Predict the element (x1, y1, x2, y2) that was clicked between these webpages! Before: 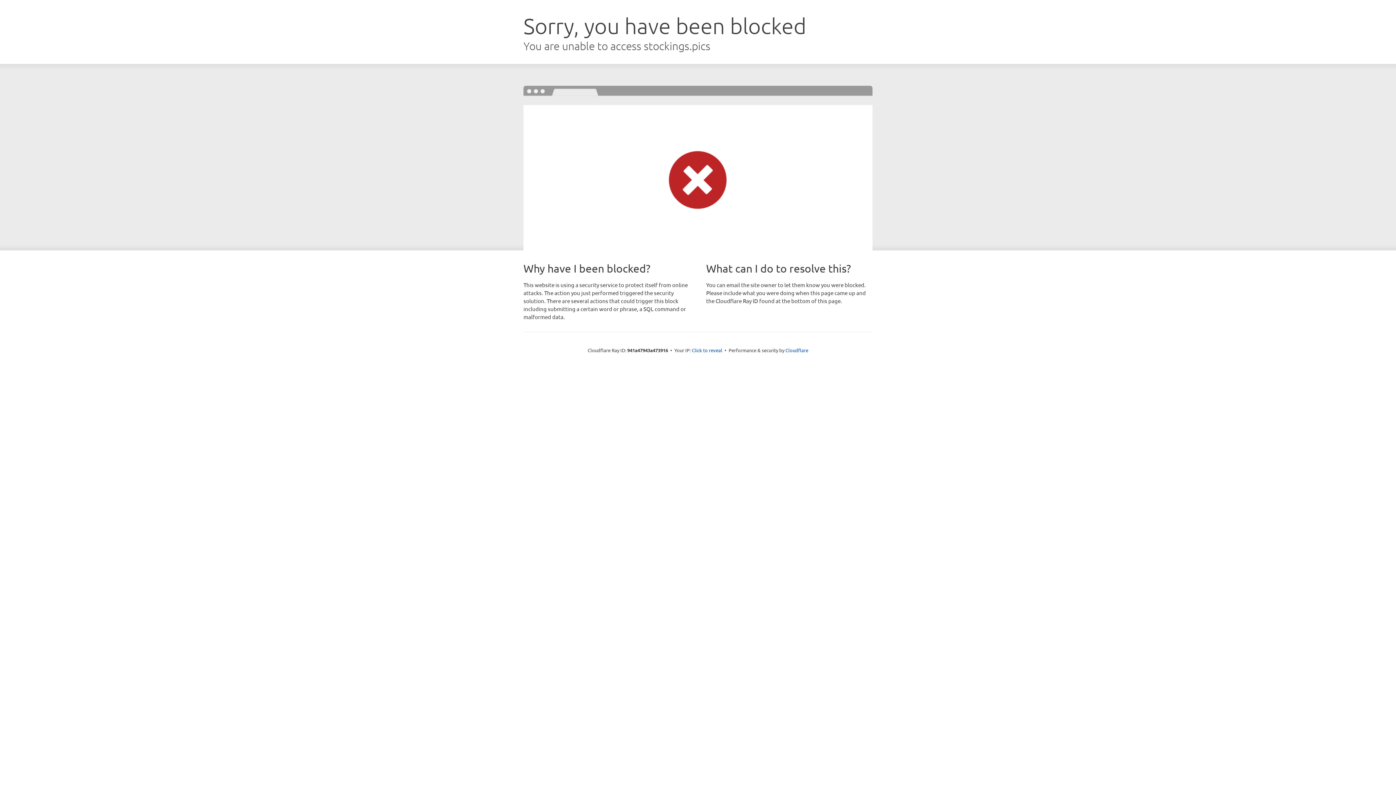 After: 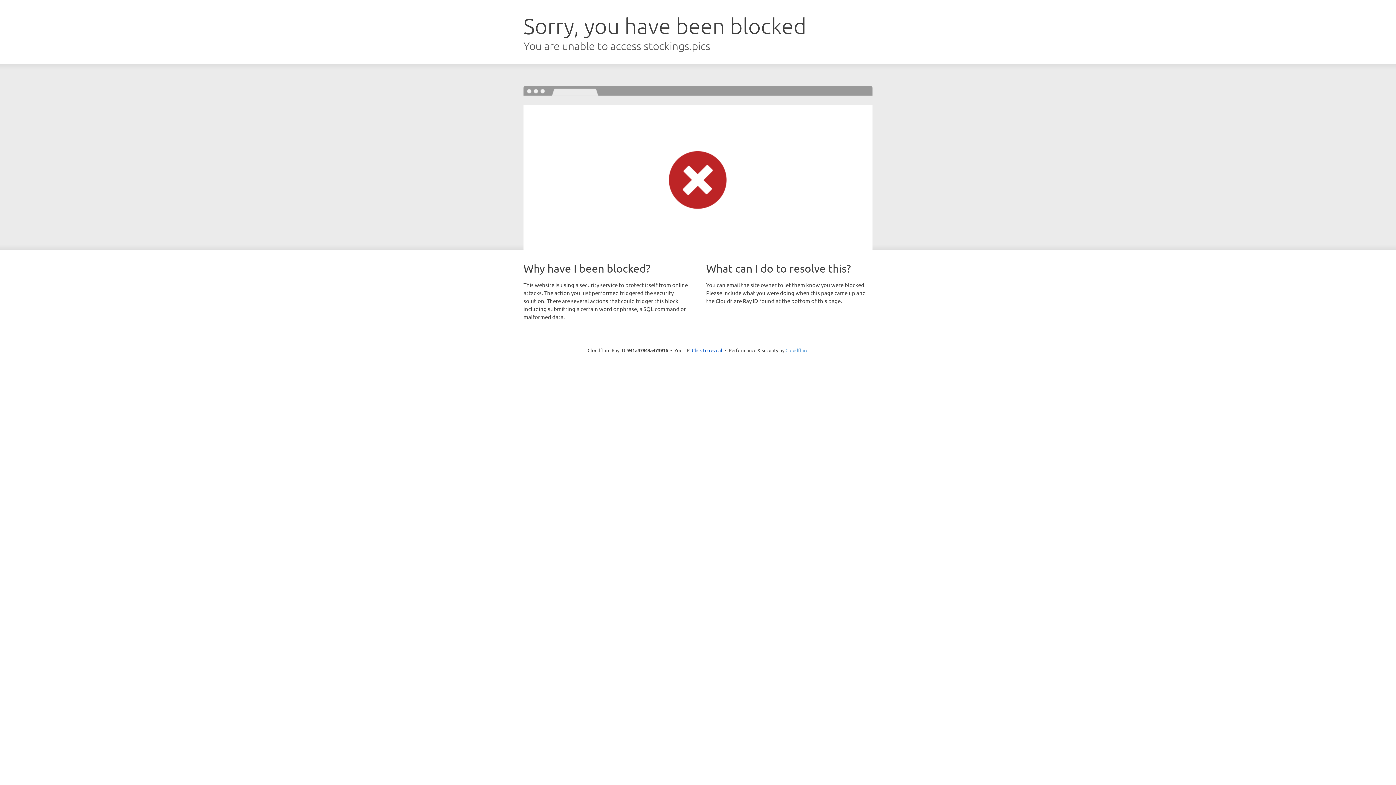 Action: bbox: (785, 347, 808, 353) label: Cloudflare